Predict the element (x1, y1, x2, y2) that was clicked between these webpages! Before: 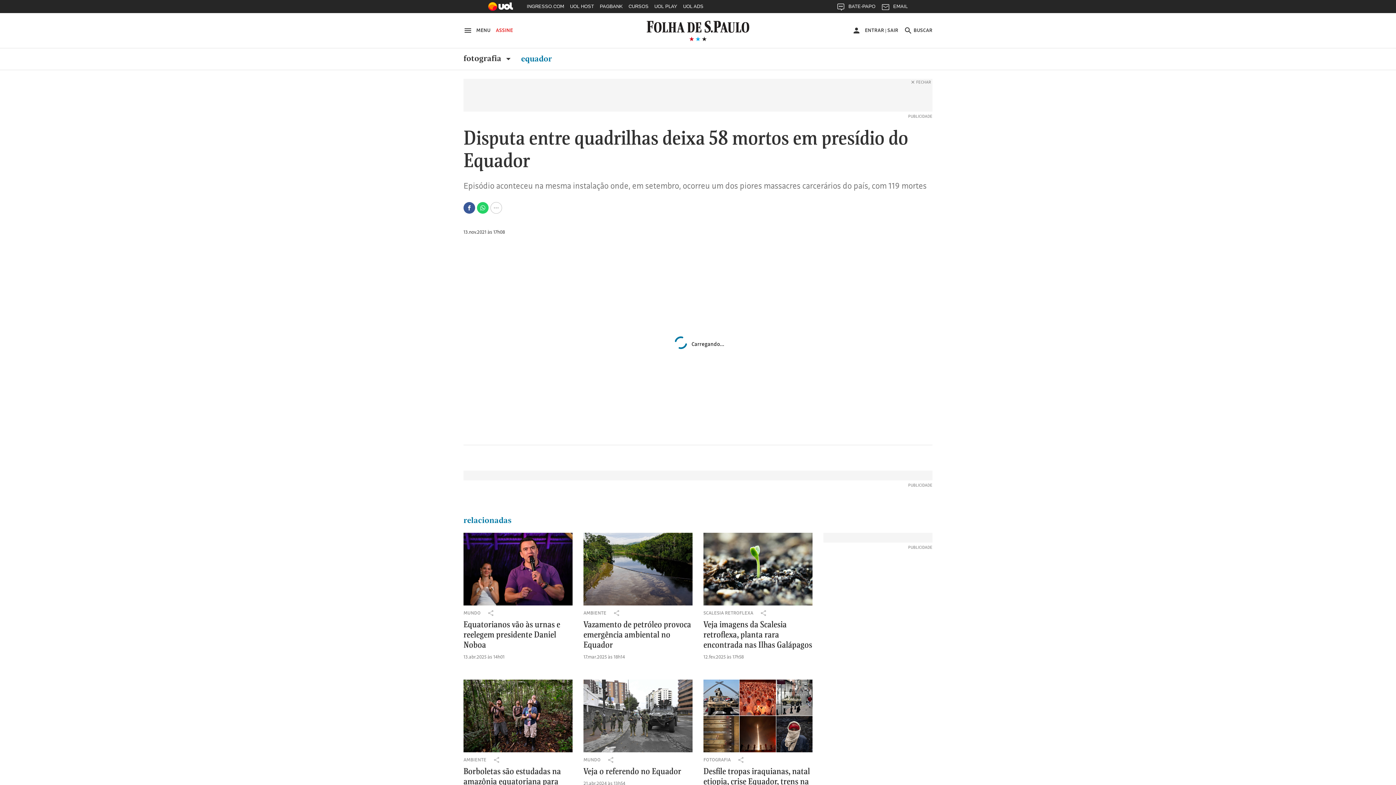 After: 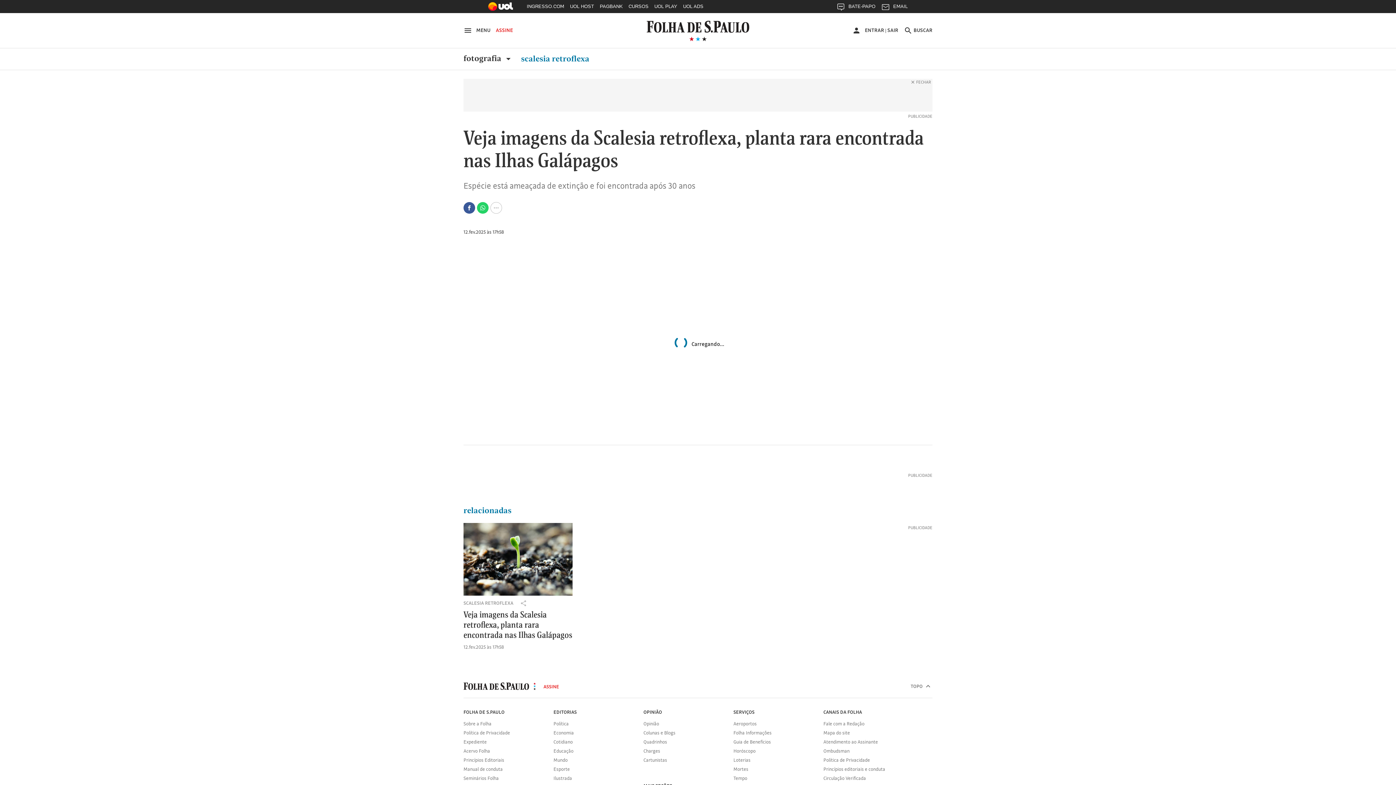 Action: bbox: (703, 620, 812, 660) label: Veja imagens da Scalesia retroflexa, planta rara encontrada nas Ilhas Galápagos

12.fev.2025 às 17h58